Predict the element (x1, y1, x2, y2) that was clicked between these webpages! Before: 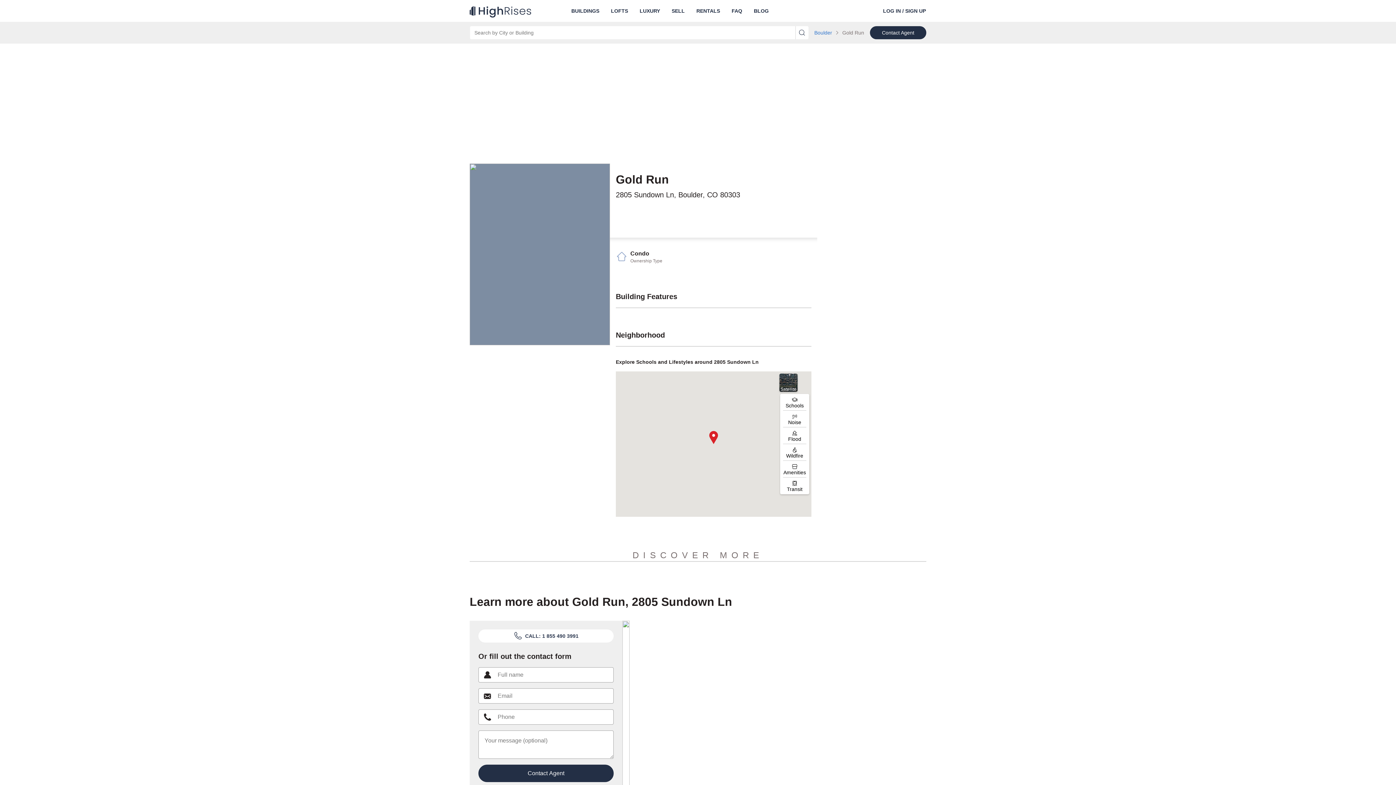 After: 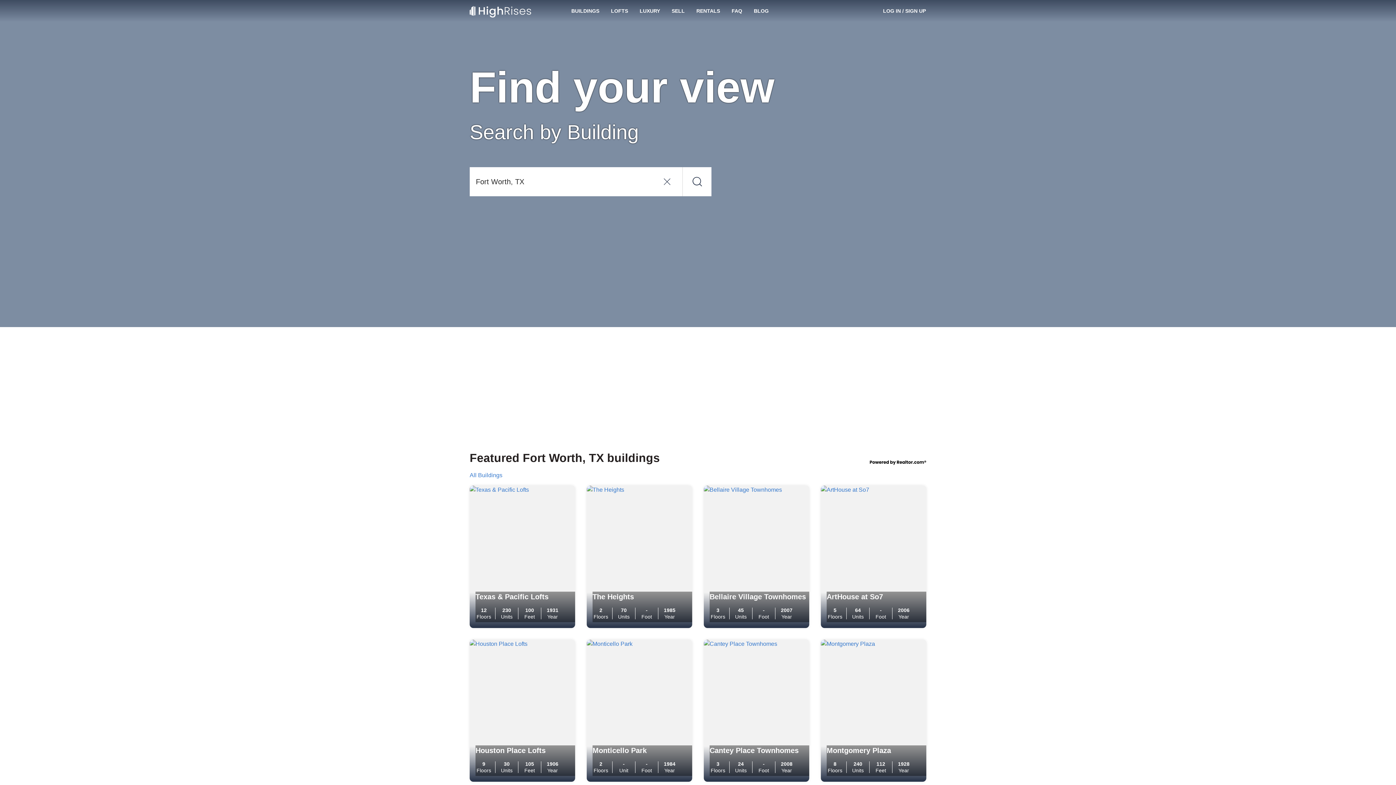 Action: bbox: (565, 0, 605, 21) label: BUILDINGS